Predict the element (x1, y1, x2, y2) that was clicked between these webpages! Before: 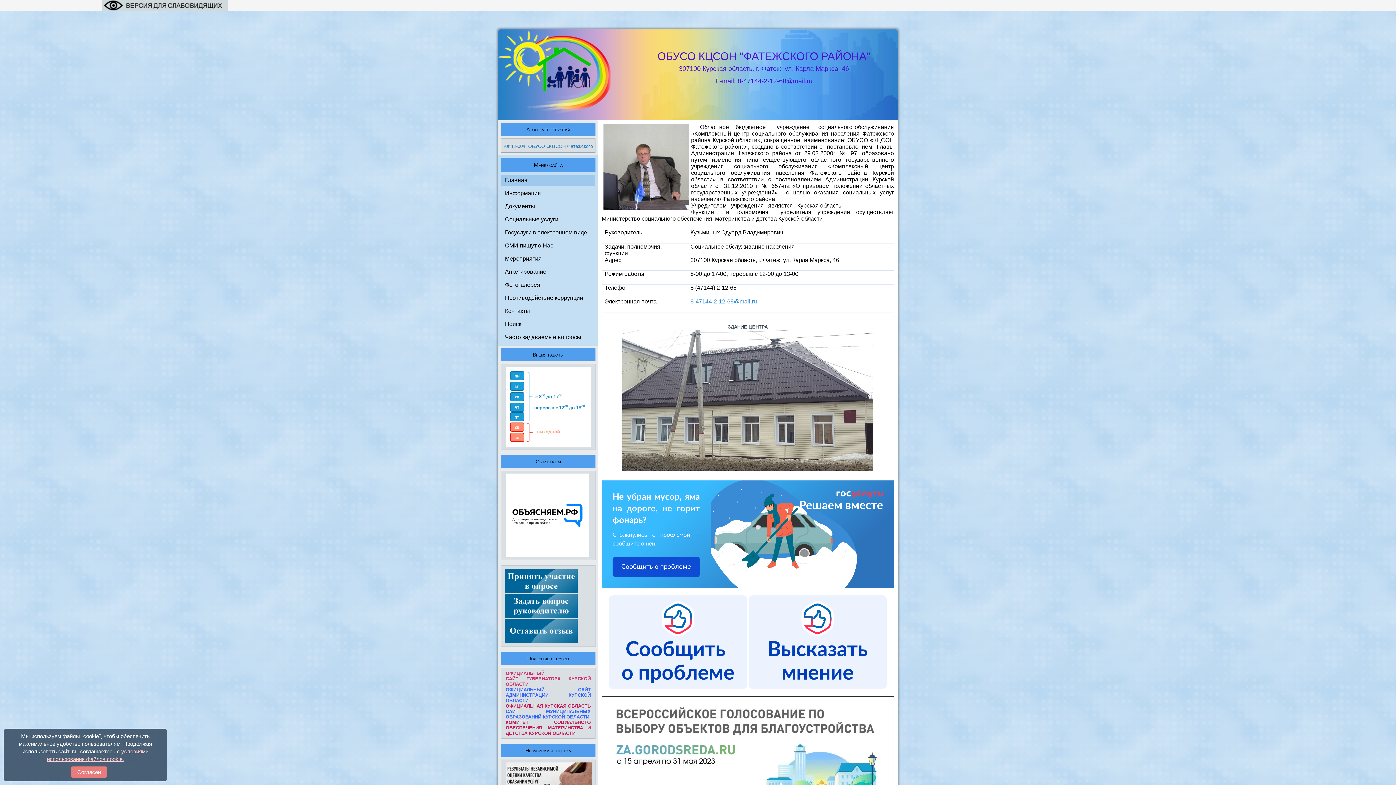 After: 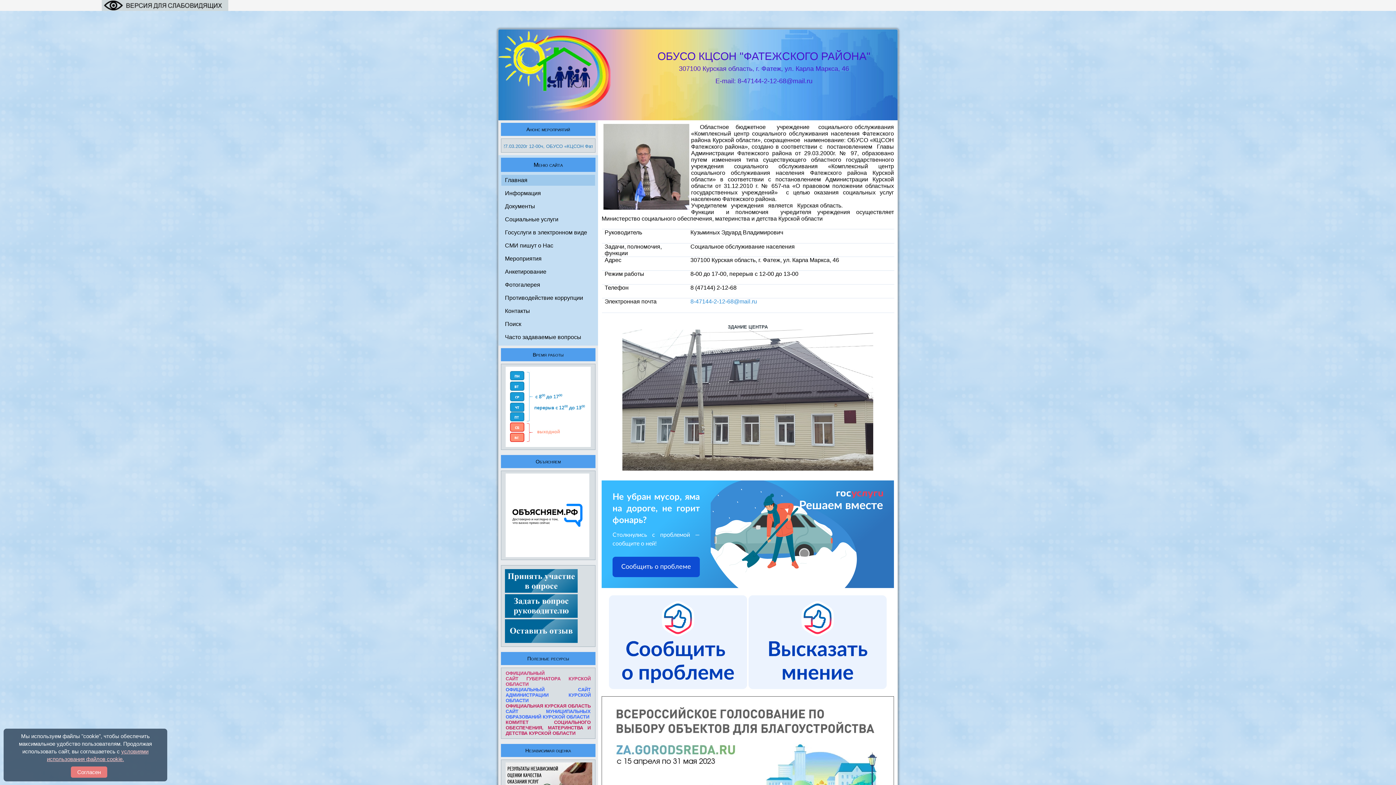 Action: bbox: (505, 512, 589, 517)